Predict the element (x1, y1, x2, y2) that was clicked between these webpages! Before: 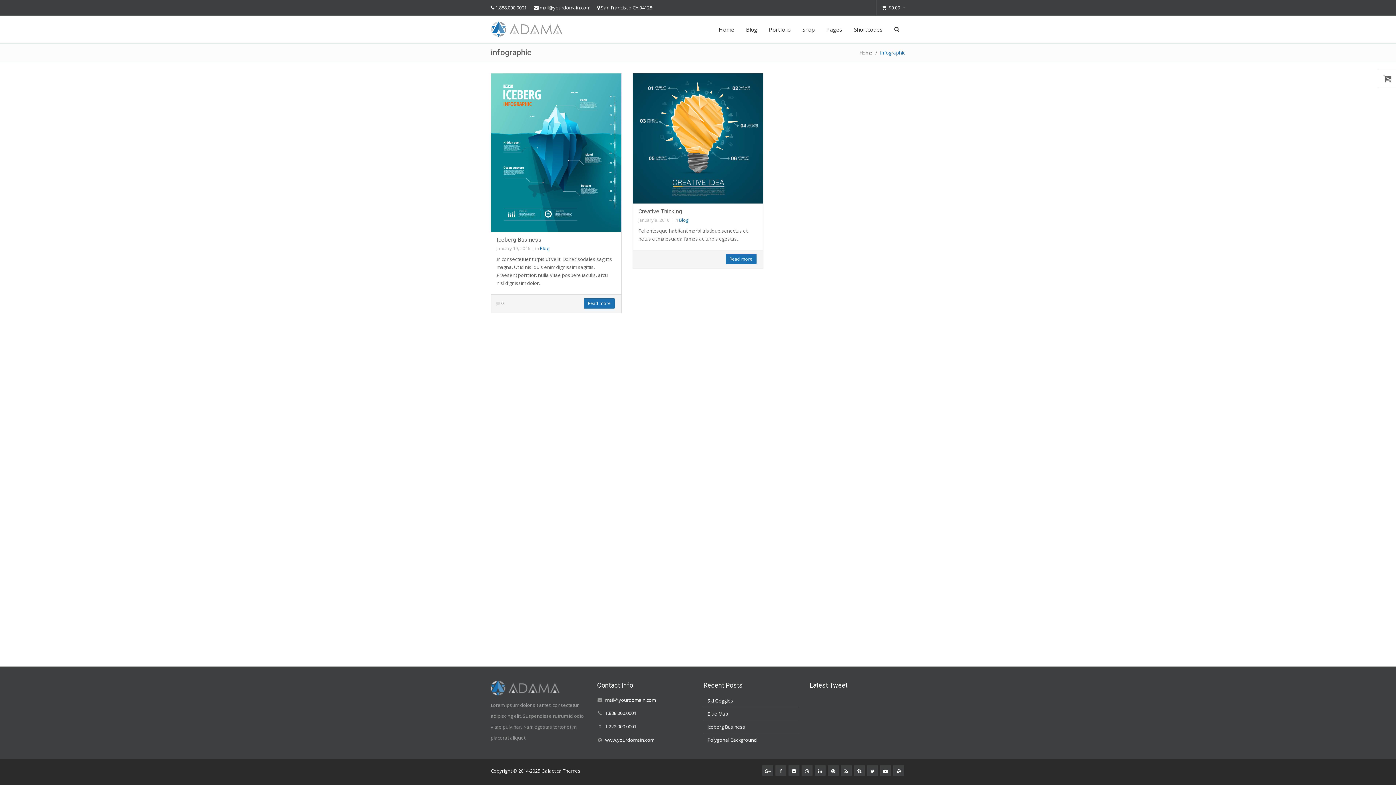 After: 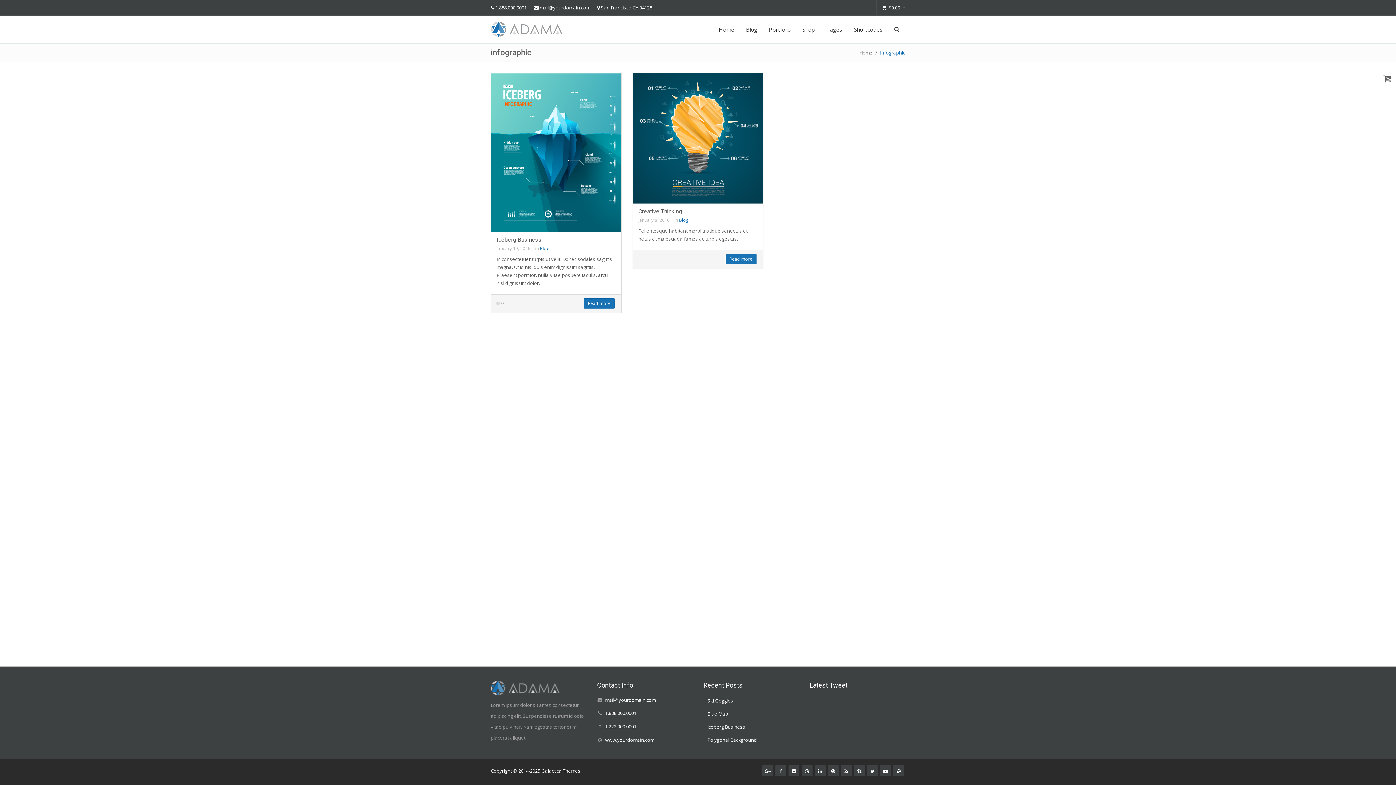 Action: bbox: (495, 4, 526, 10) label: 1.888.000.0001